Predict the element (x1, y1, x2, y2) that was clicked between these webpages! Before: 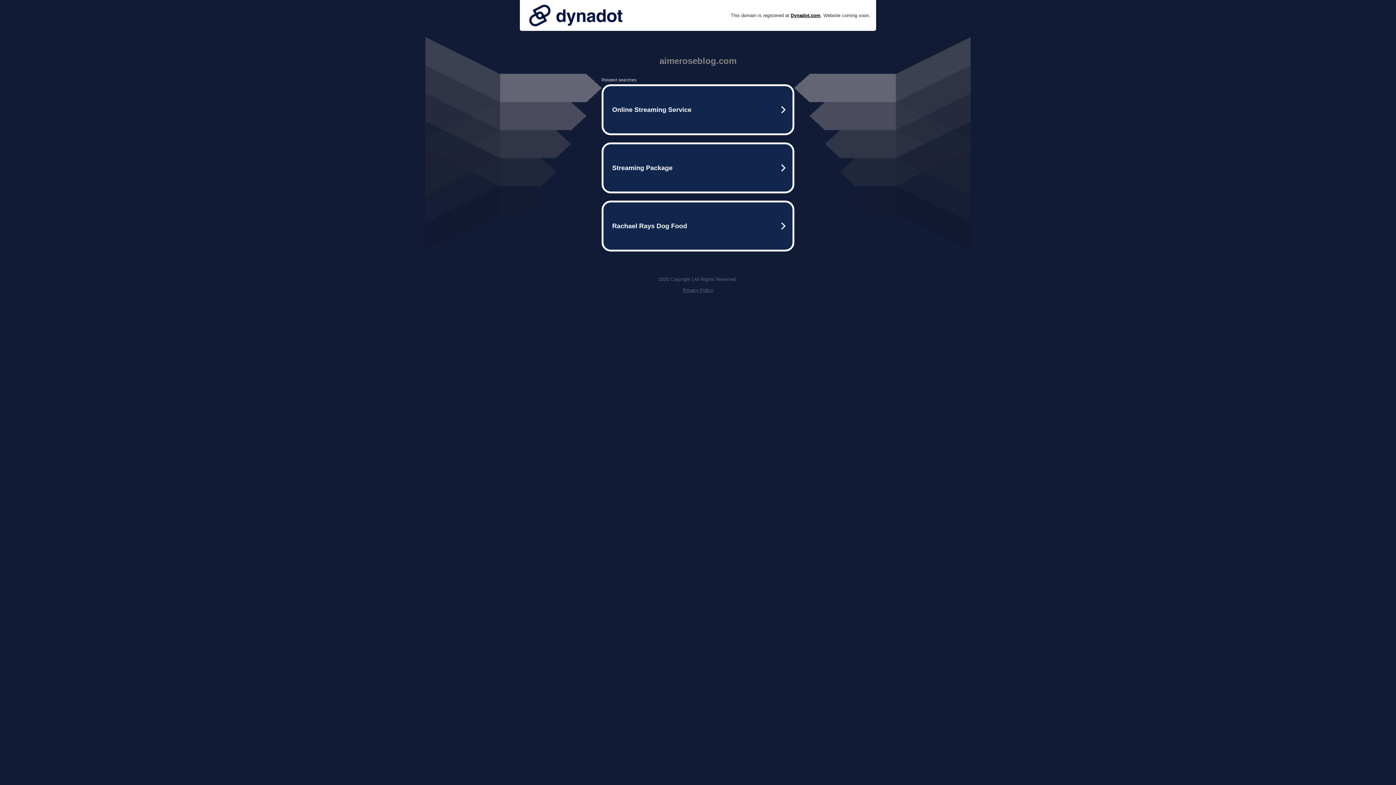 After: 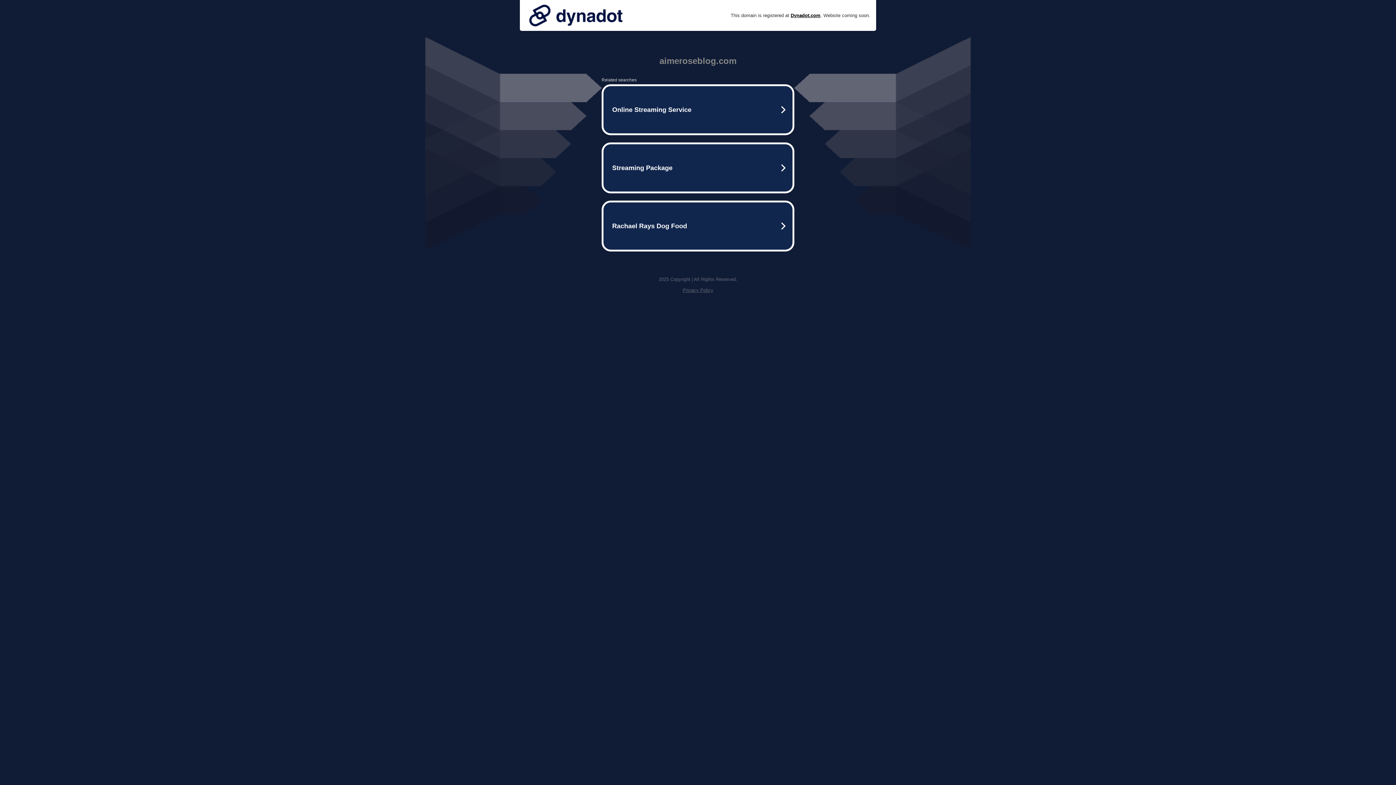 Action: bbox: (525, 0, 626, 30)